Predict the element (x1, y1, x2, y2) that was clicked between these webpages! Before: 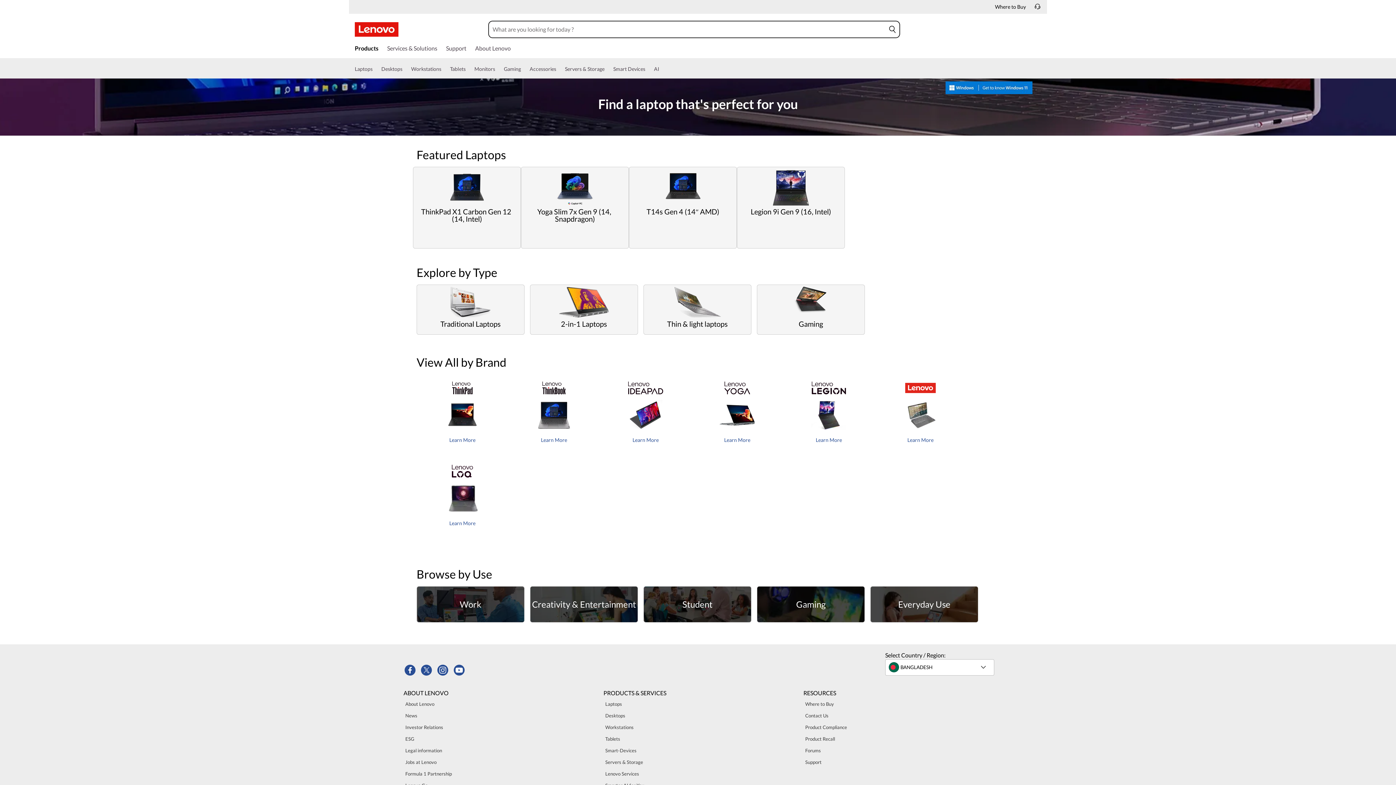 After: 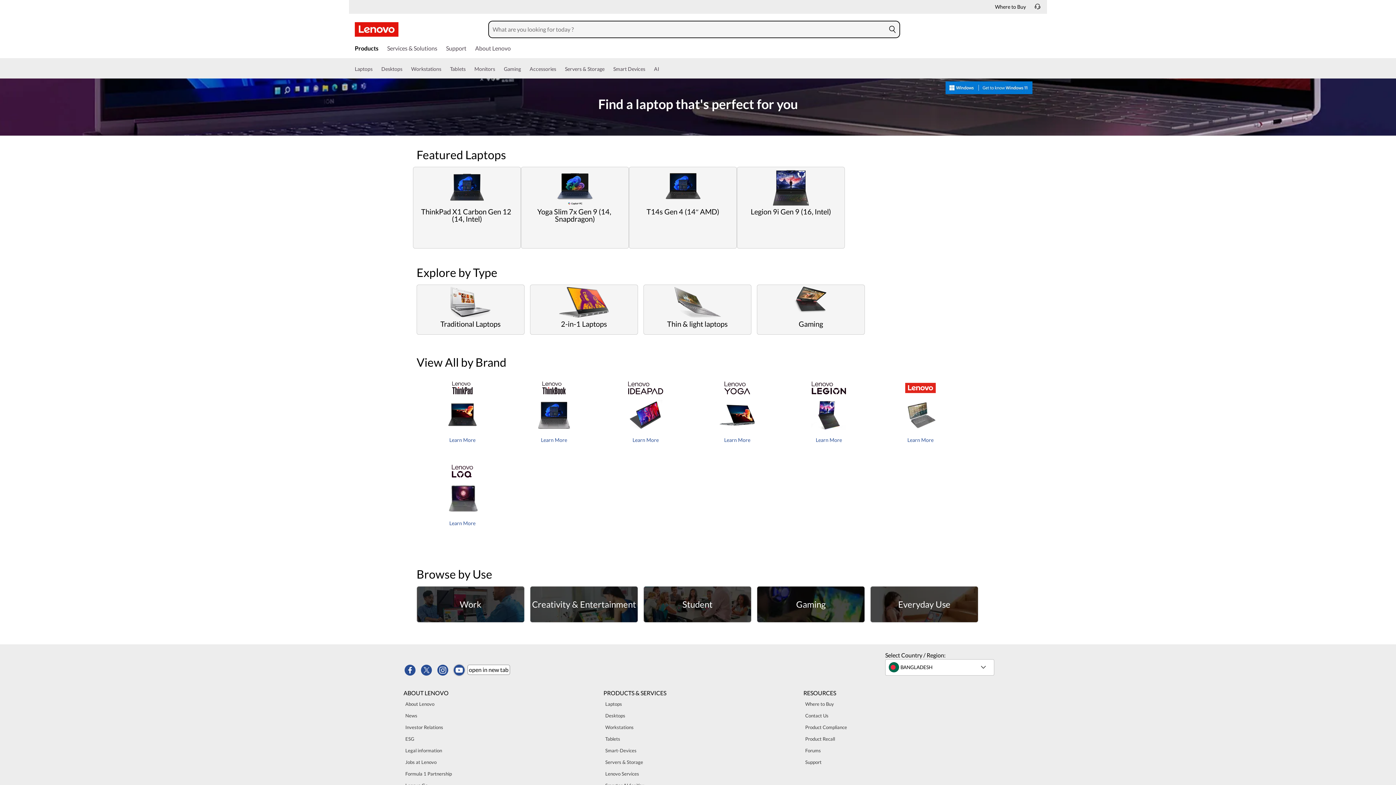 Action: bbox: (453, 665, 464, 676)